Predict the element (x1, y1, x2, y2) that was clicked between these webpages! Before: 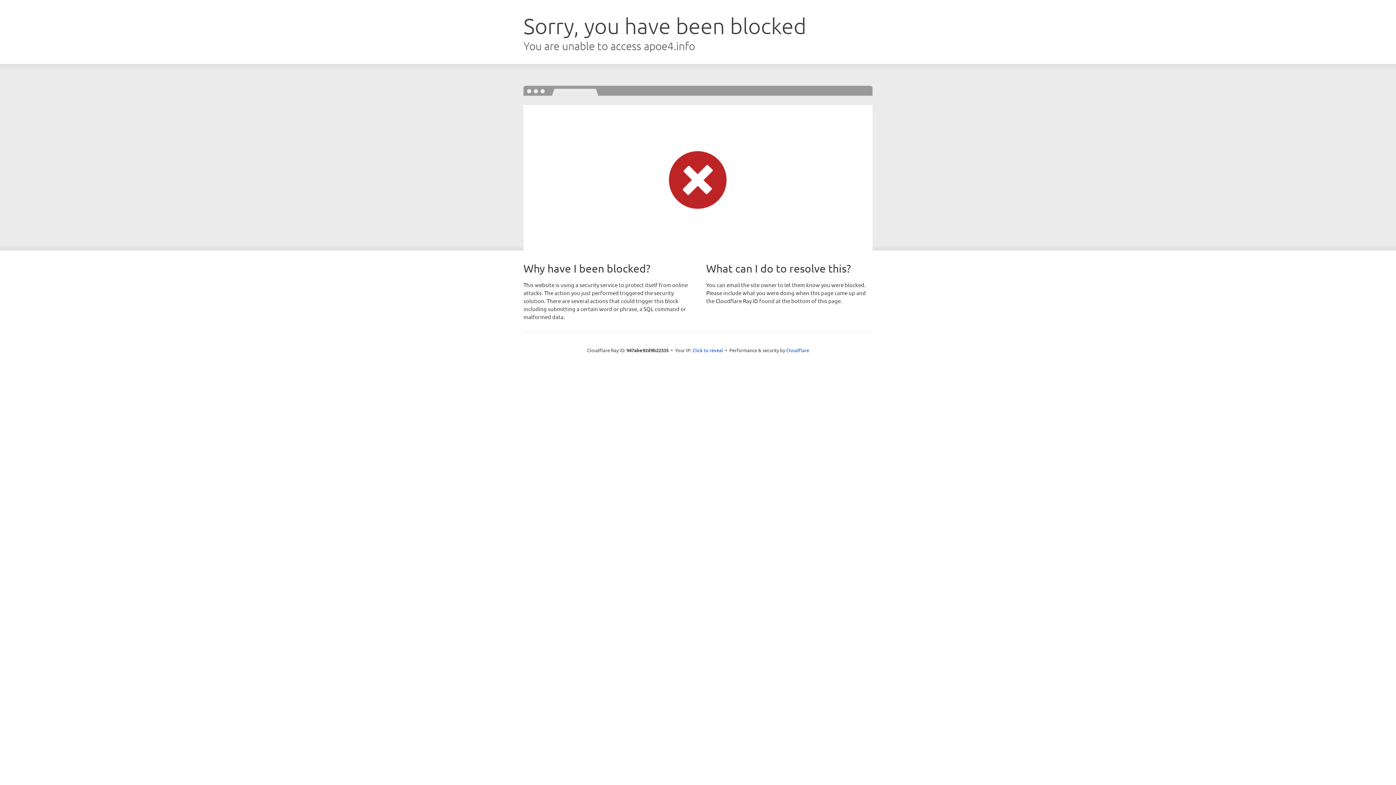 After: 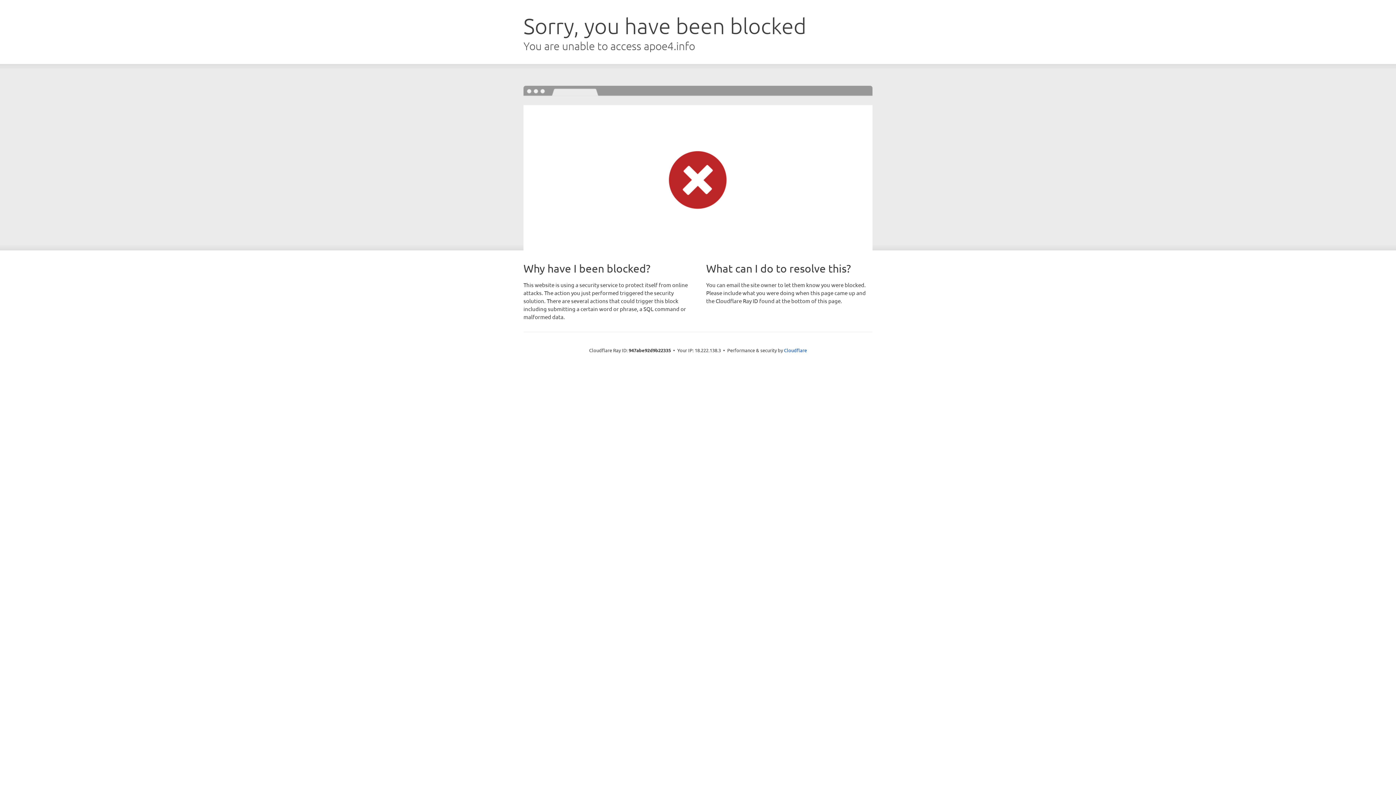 Action: label: Click to reveal bbox: (692, 346, 723, 353)